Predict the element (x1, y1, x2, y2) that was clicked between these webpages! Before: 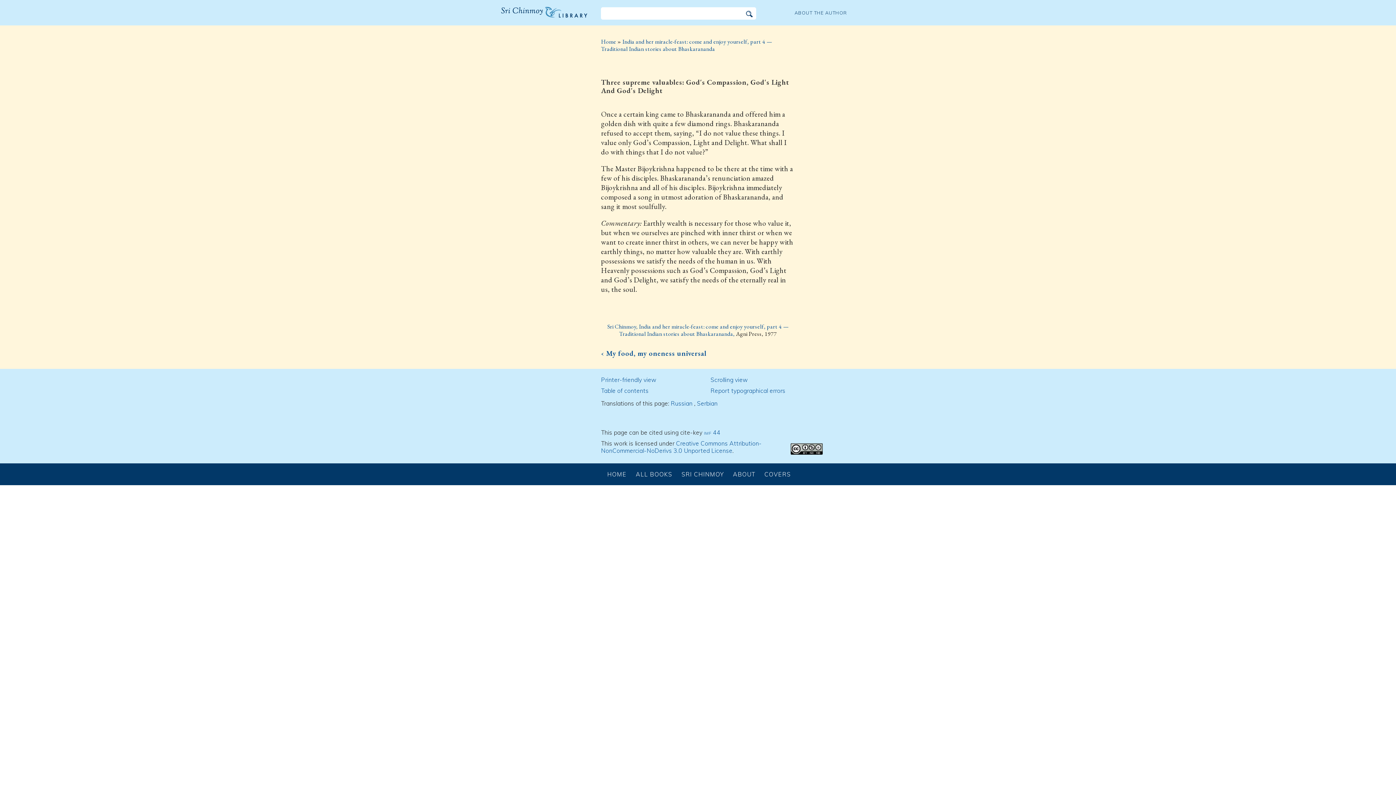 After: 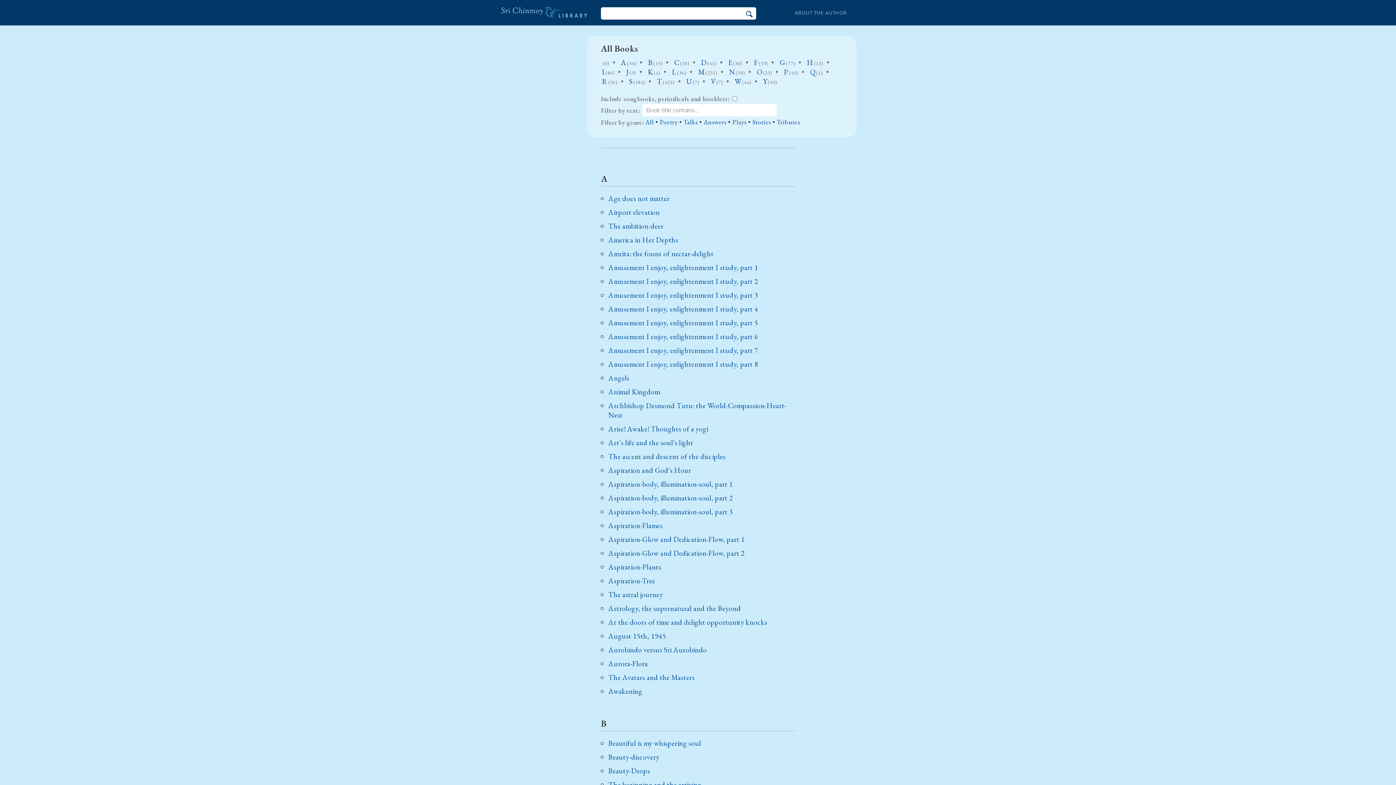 Action: label: ALL BOOKS bbox: (632, 470, 676, 478)